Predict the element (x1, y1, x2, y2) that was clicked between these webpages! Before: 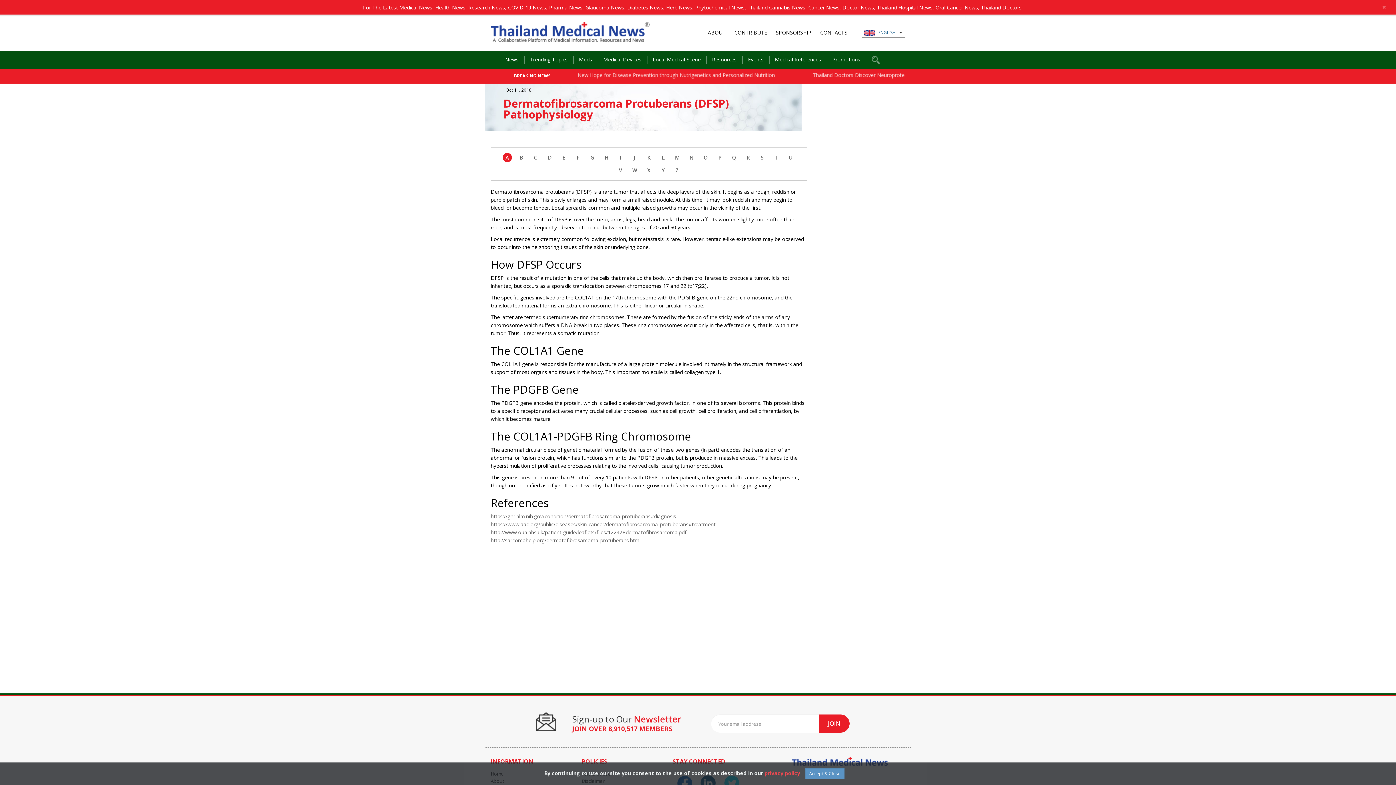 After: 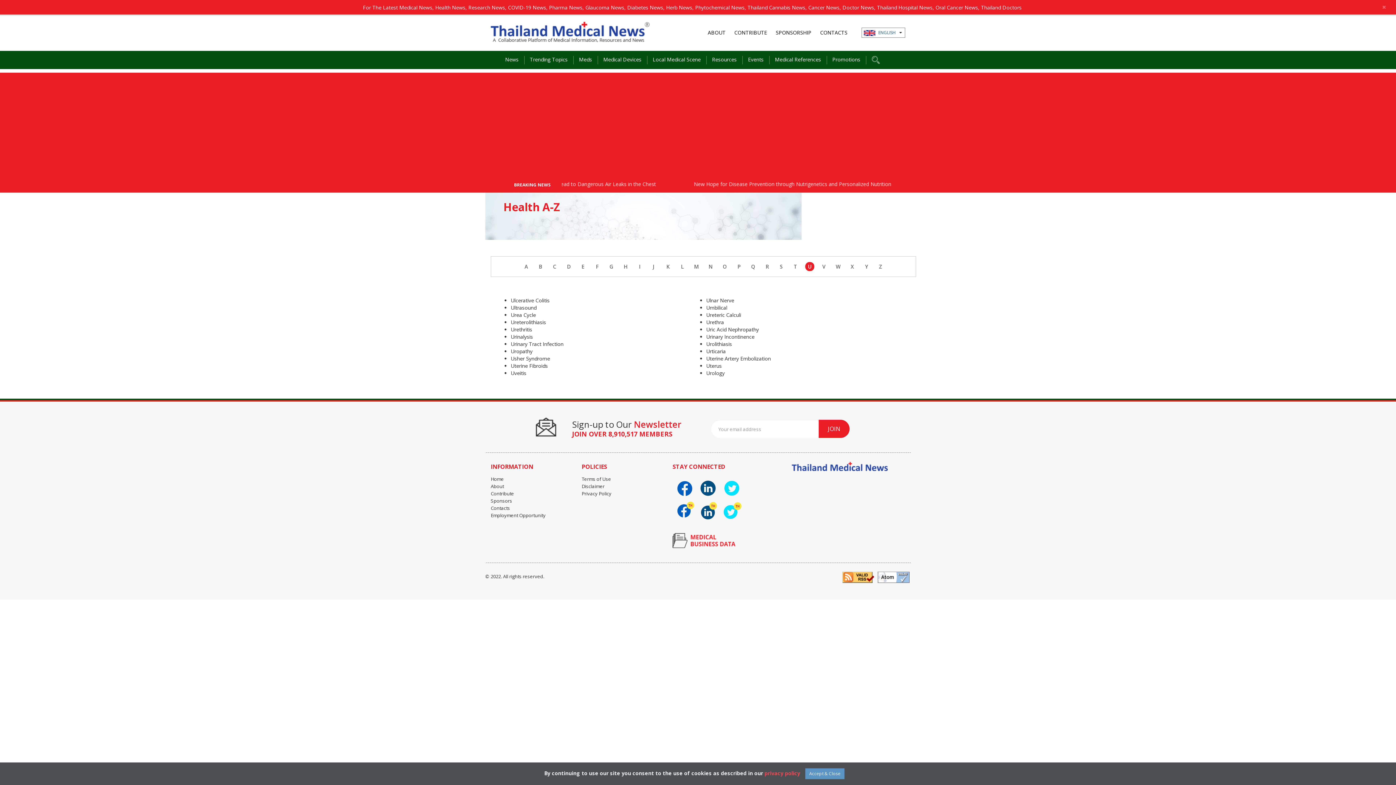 Action: bbox: (788, 154, 793, 161) label: U